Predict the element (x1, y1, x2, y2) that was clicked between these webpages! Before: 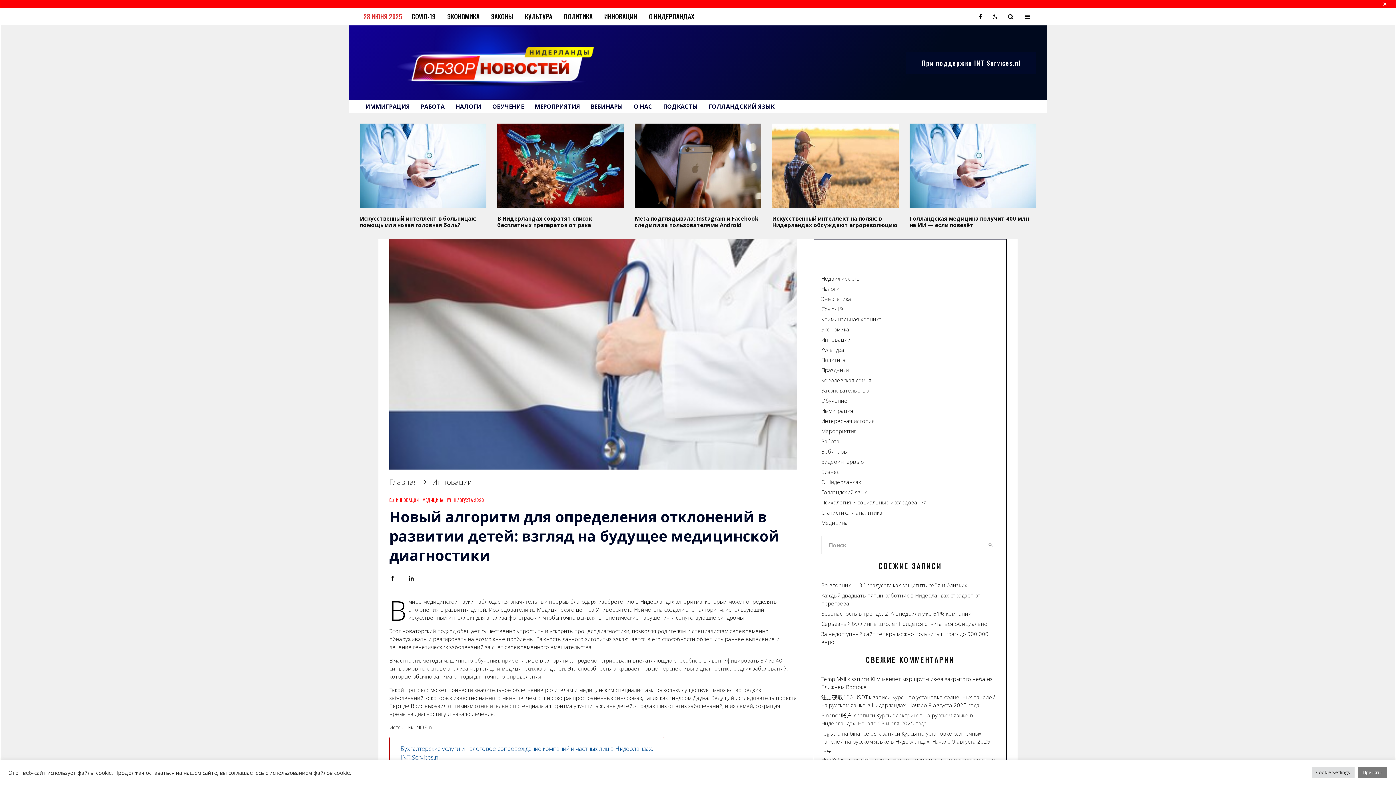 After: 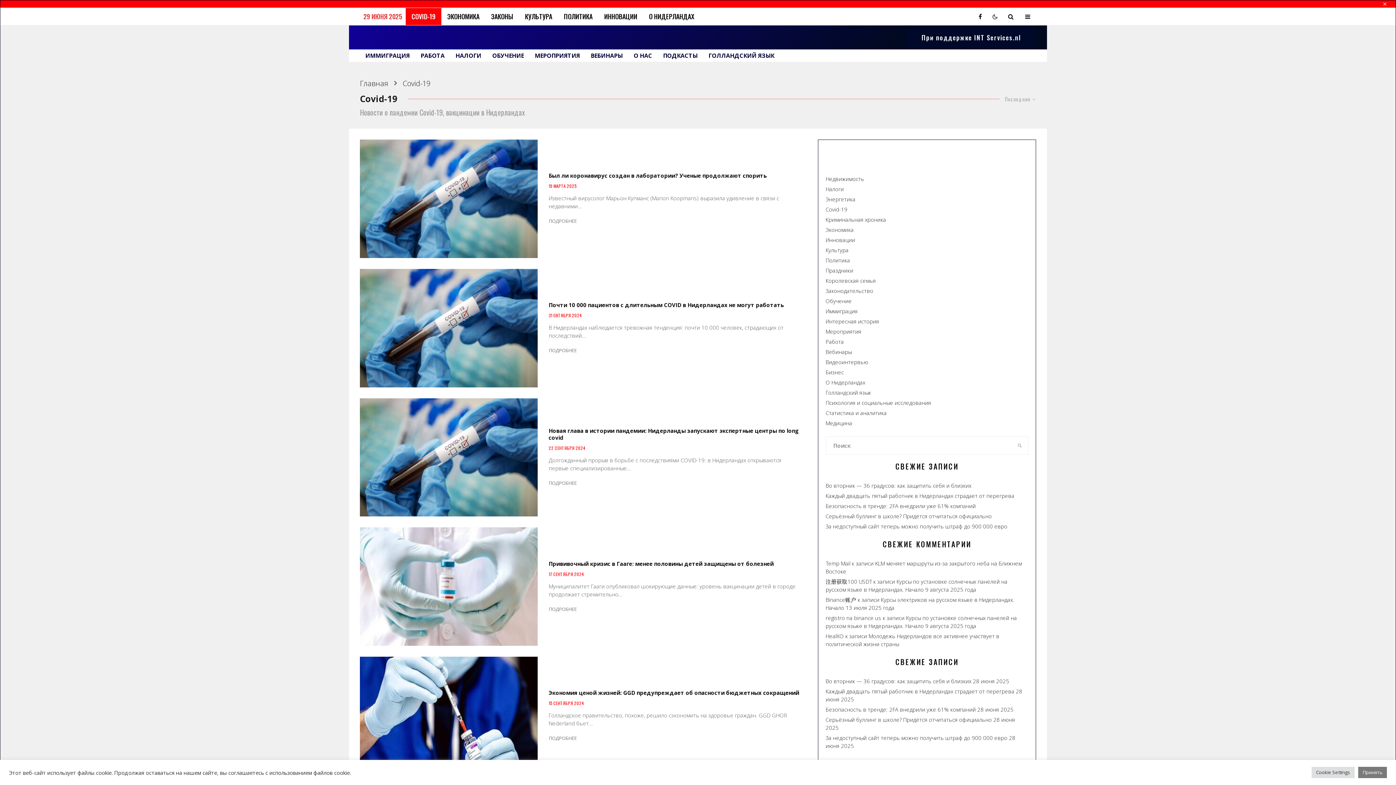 Action: bbox: (405, 8, 441, 25) label: COVID-19